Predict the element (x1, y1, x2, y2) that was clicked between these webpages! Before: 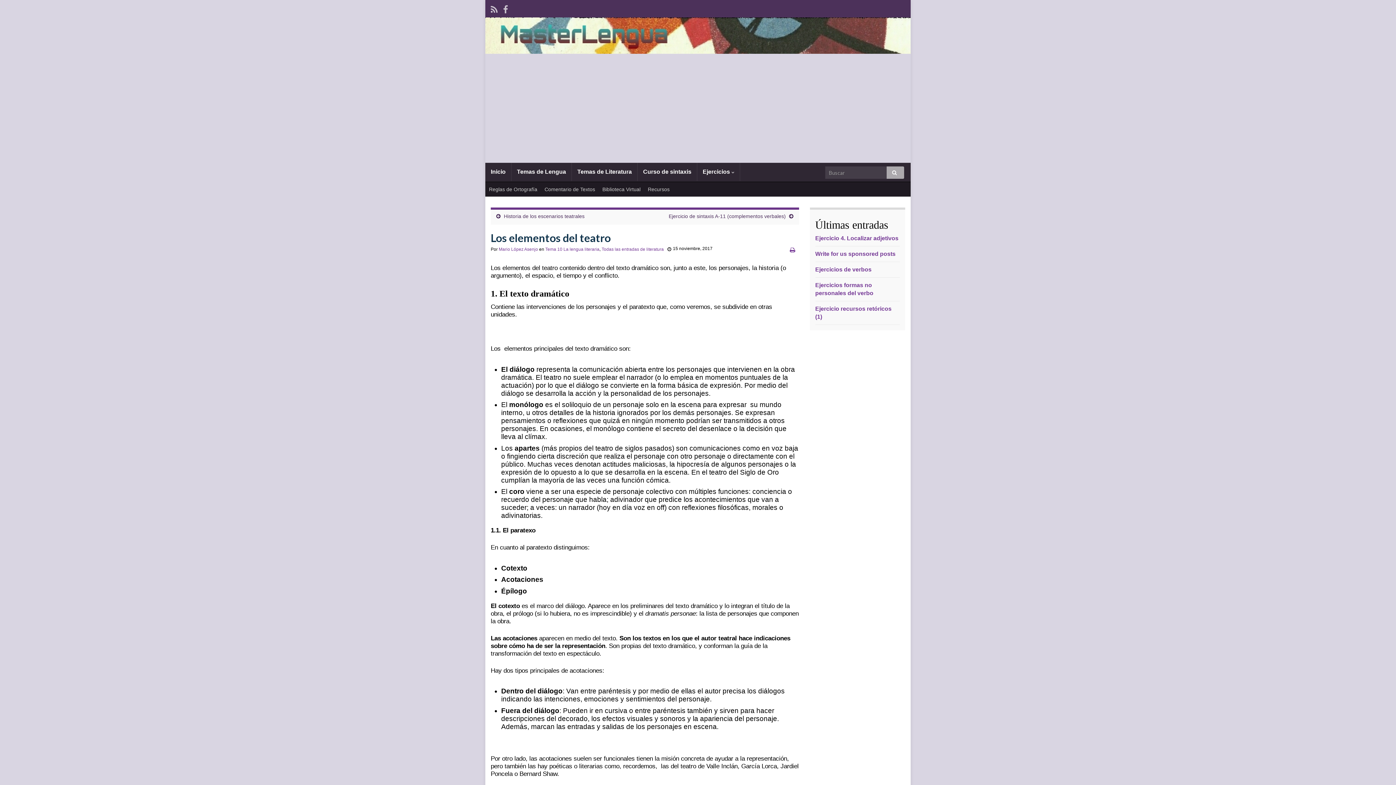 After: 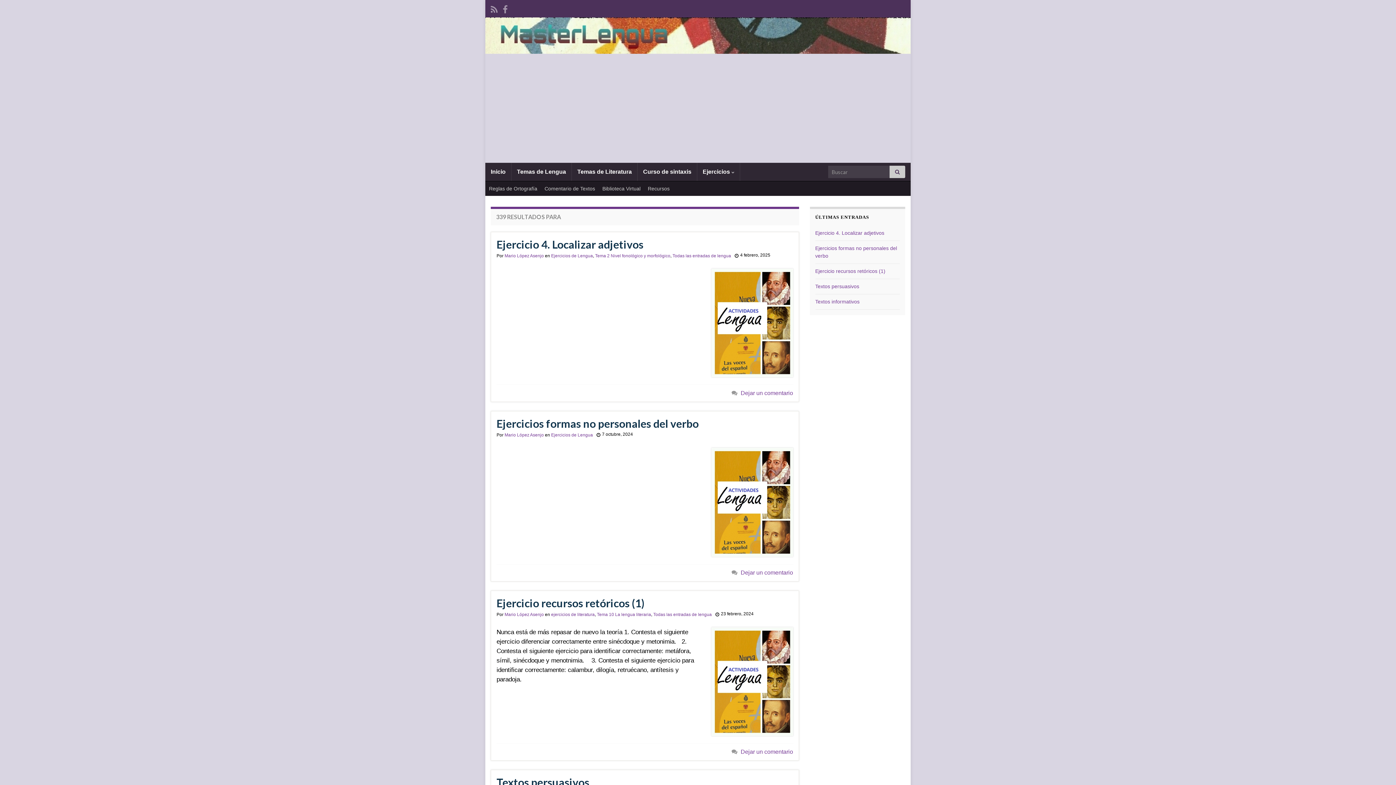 Action: bbox: (886, 166, 904, 178)